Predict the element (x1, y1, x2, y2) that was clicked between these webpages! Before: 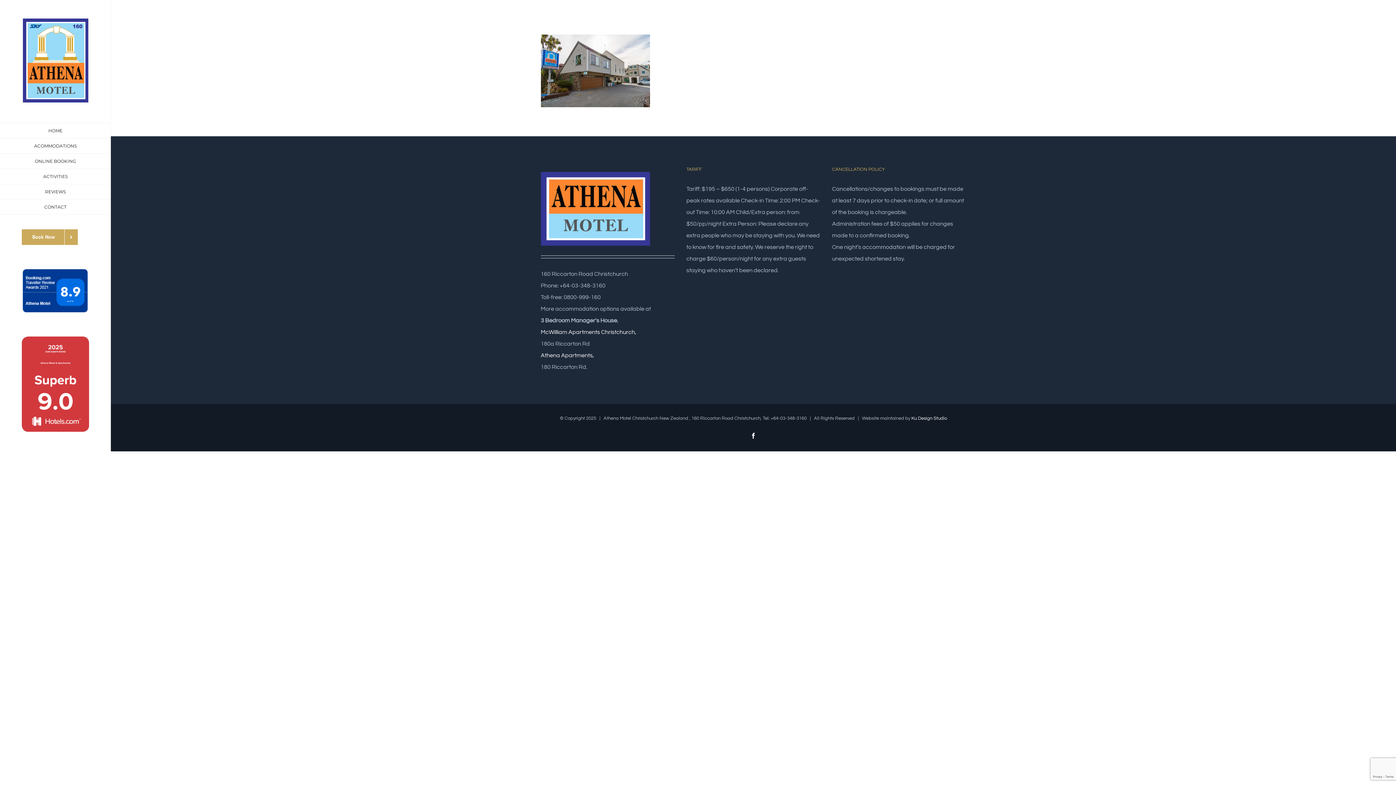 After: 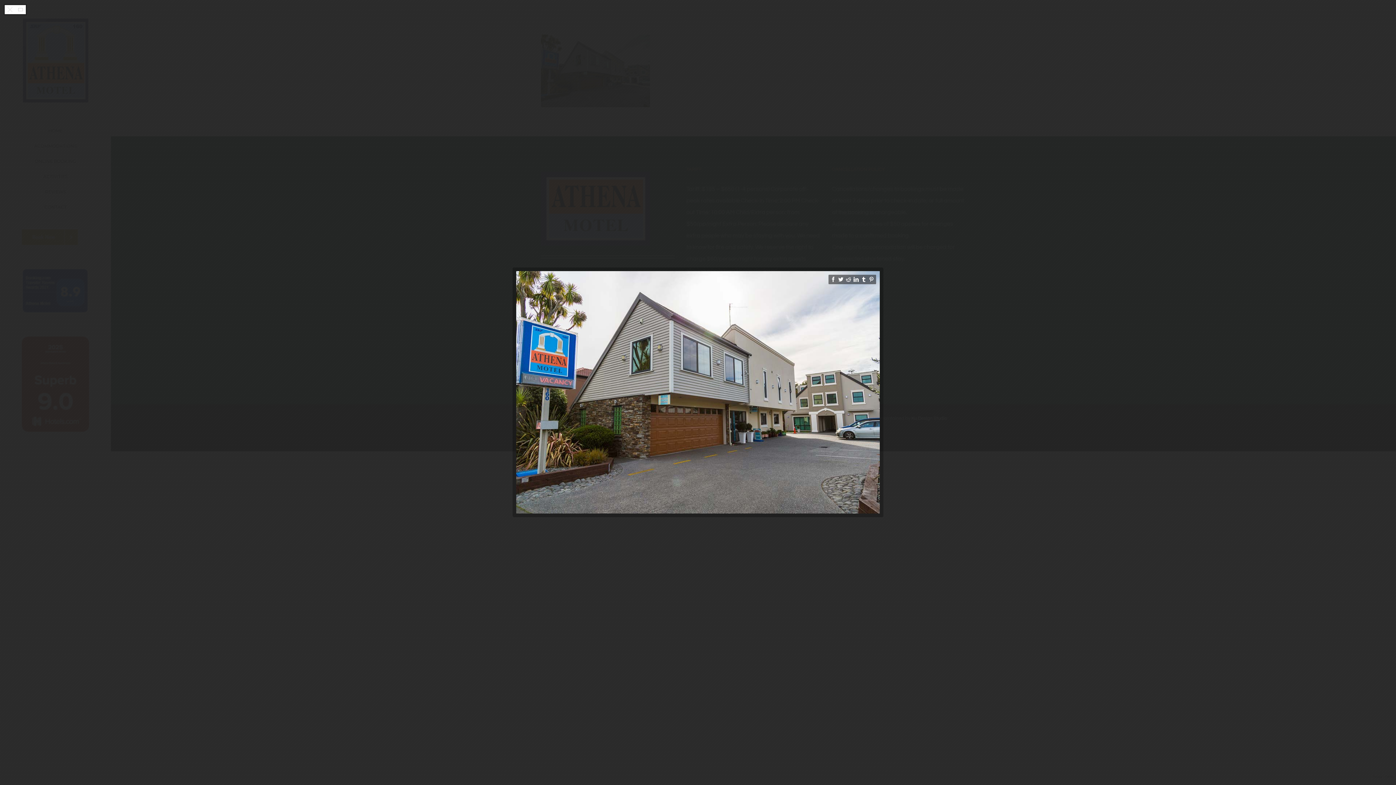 Action: bbox: (540, 37, 650, 43)